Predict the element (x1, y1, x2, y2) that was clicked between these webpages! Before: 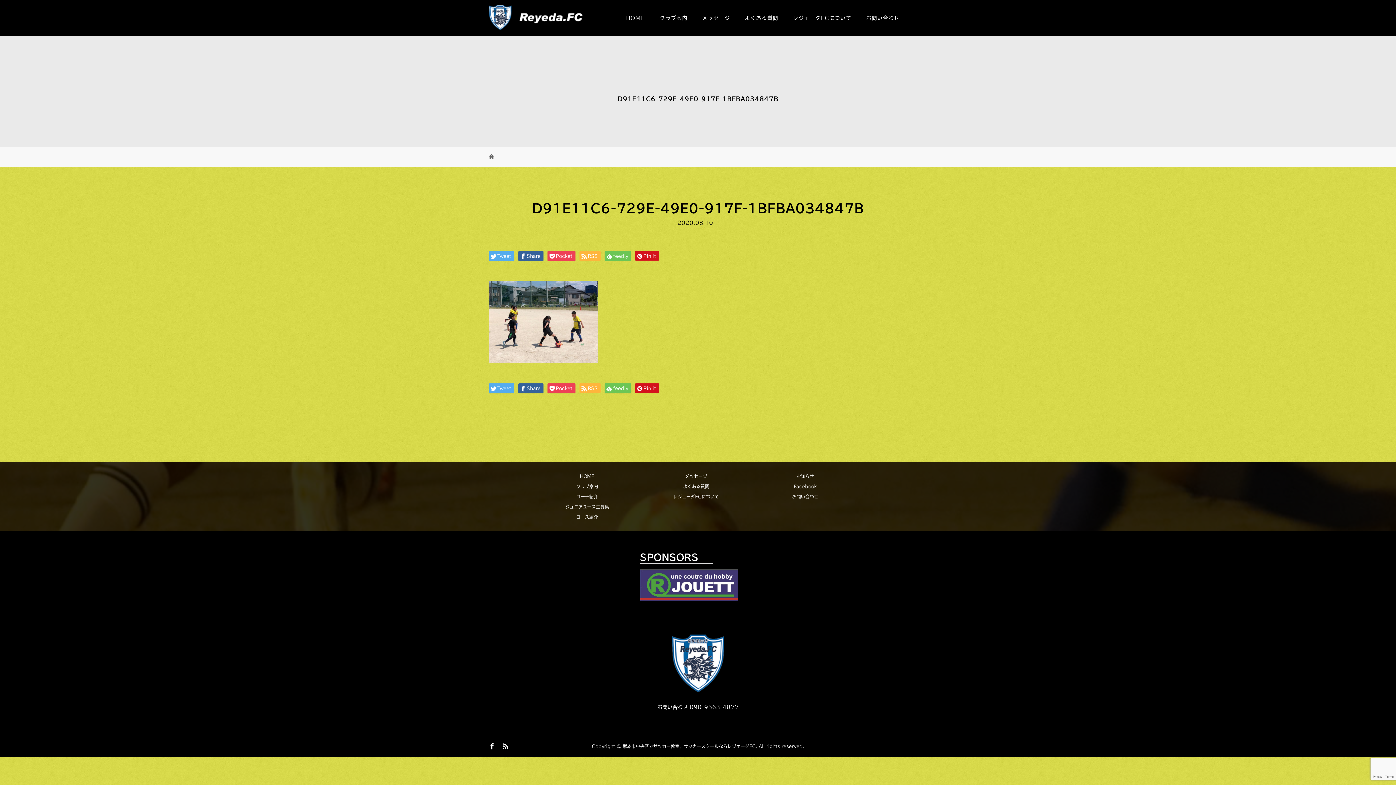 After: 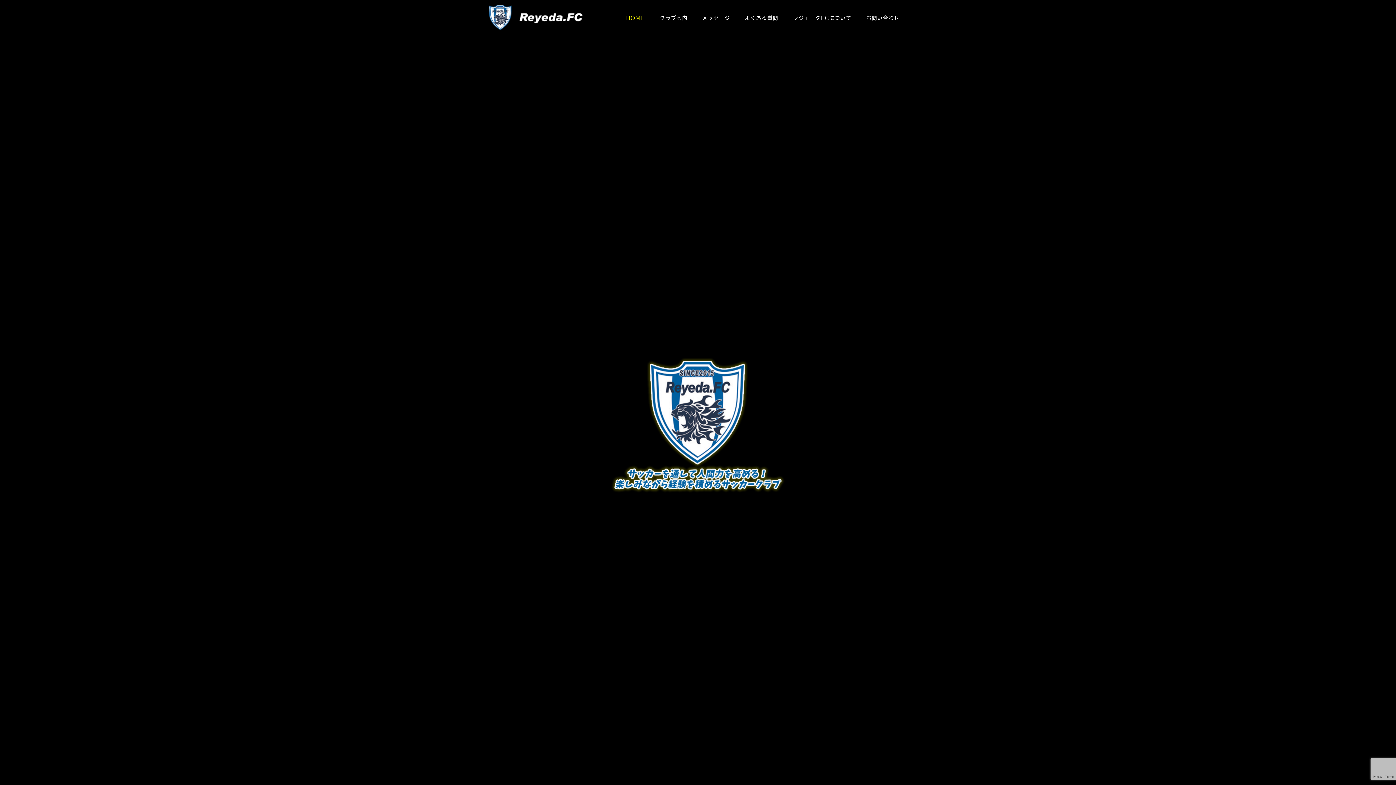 Action: bbox: (580, 474, 594, 478) label: HOME